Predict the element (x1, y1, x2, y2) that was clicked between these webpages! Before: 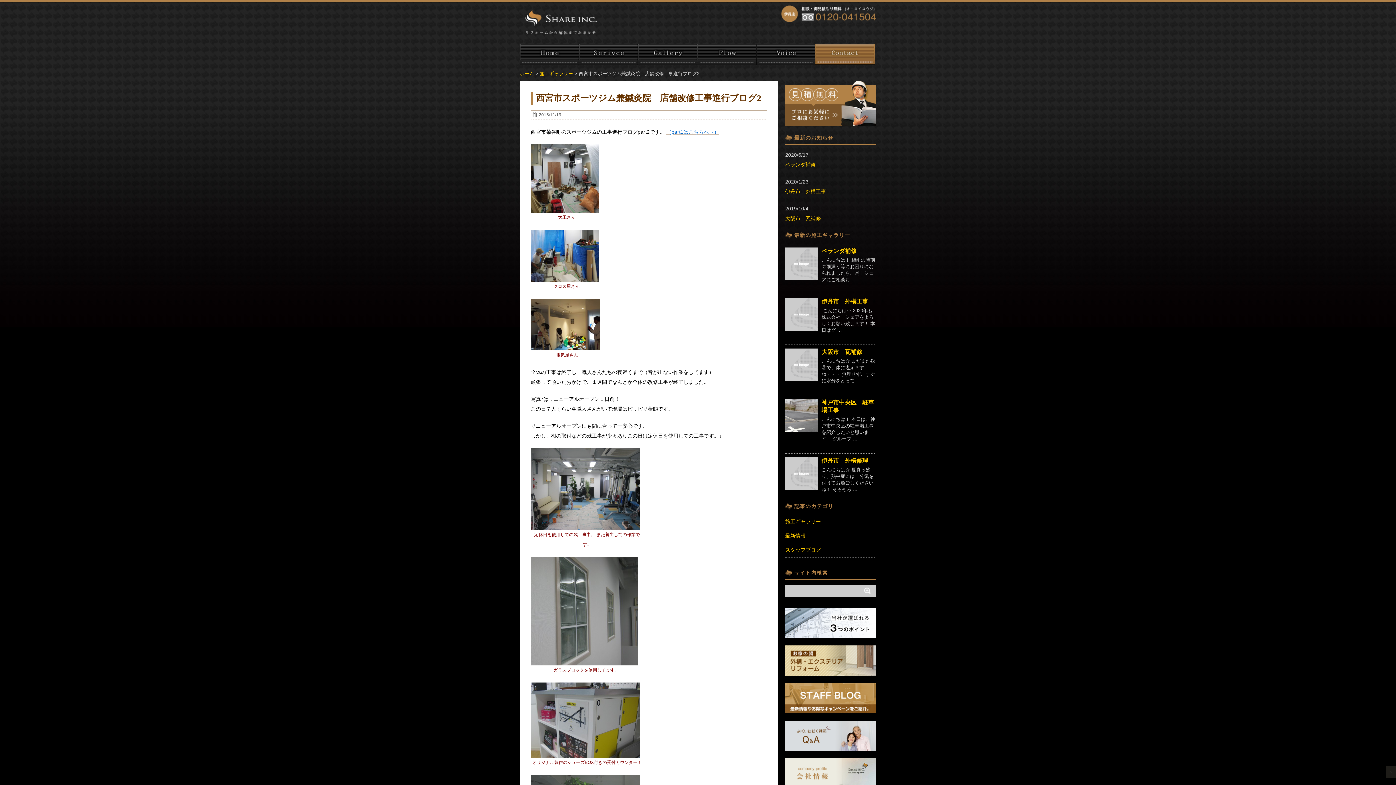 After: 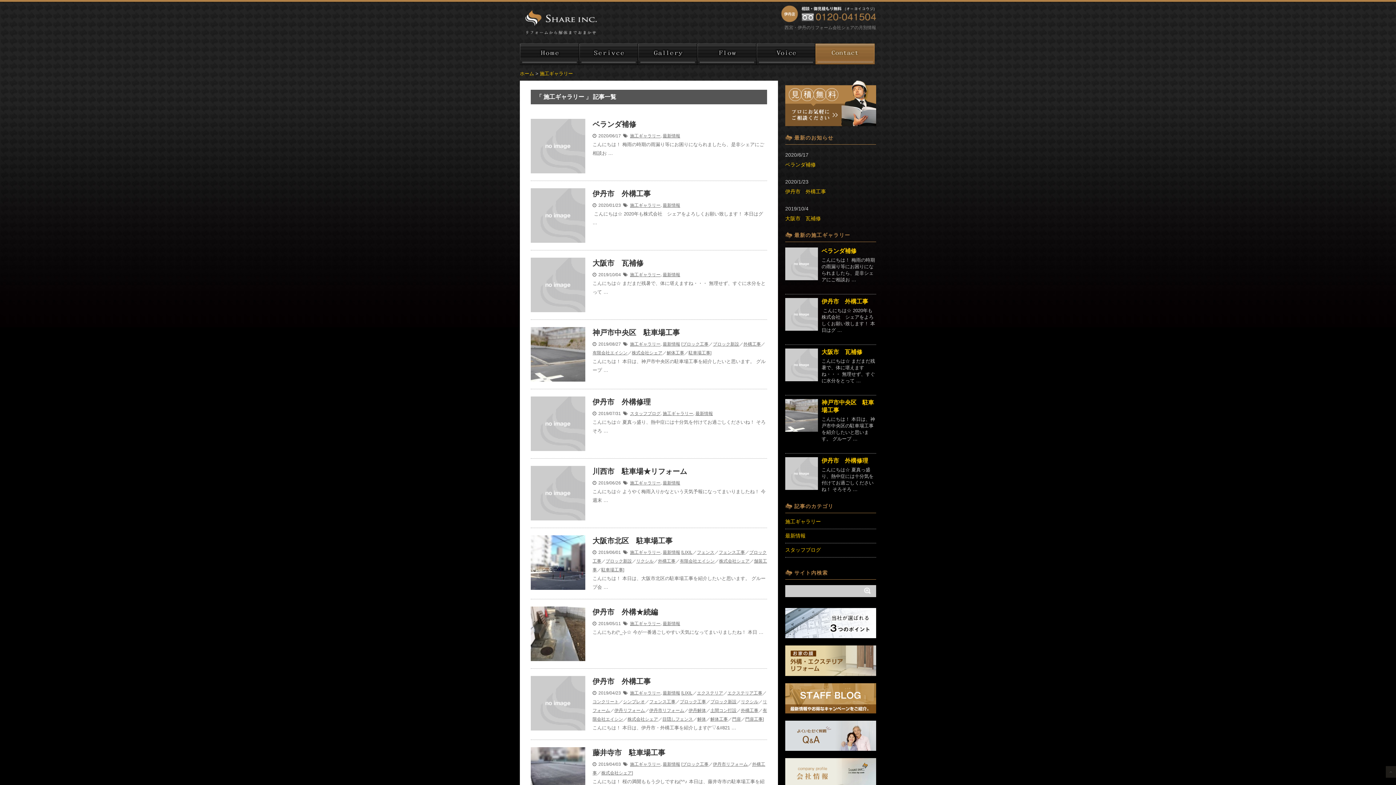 Action: bbox: (540, 70, 574, 76) label: 施工ギャラリー 